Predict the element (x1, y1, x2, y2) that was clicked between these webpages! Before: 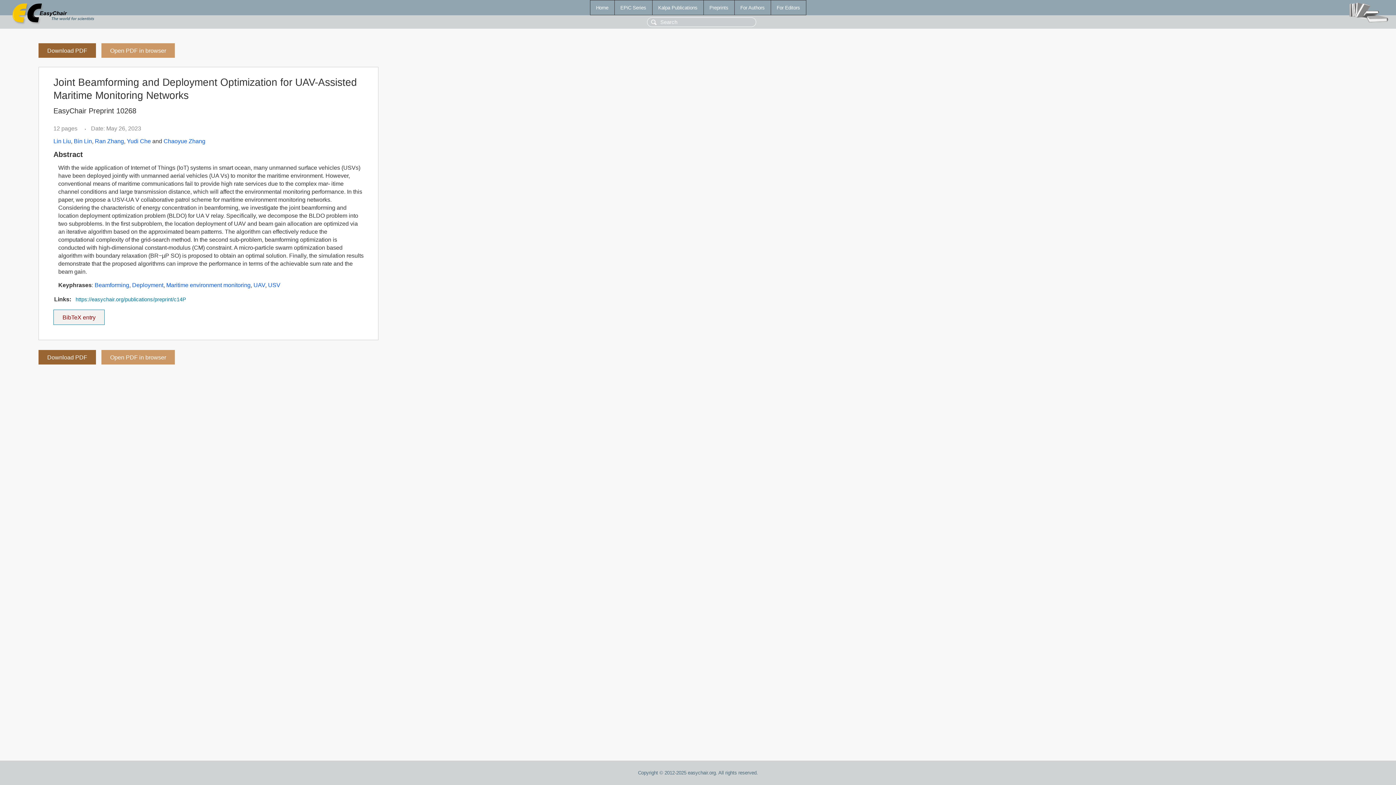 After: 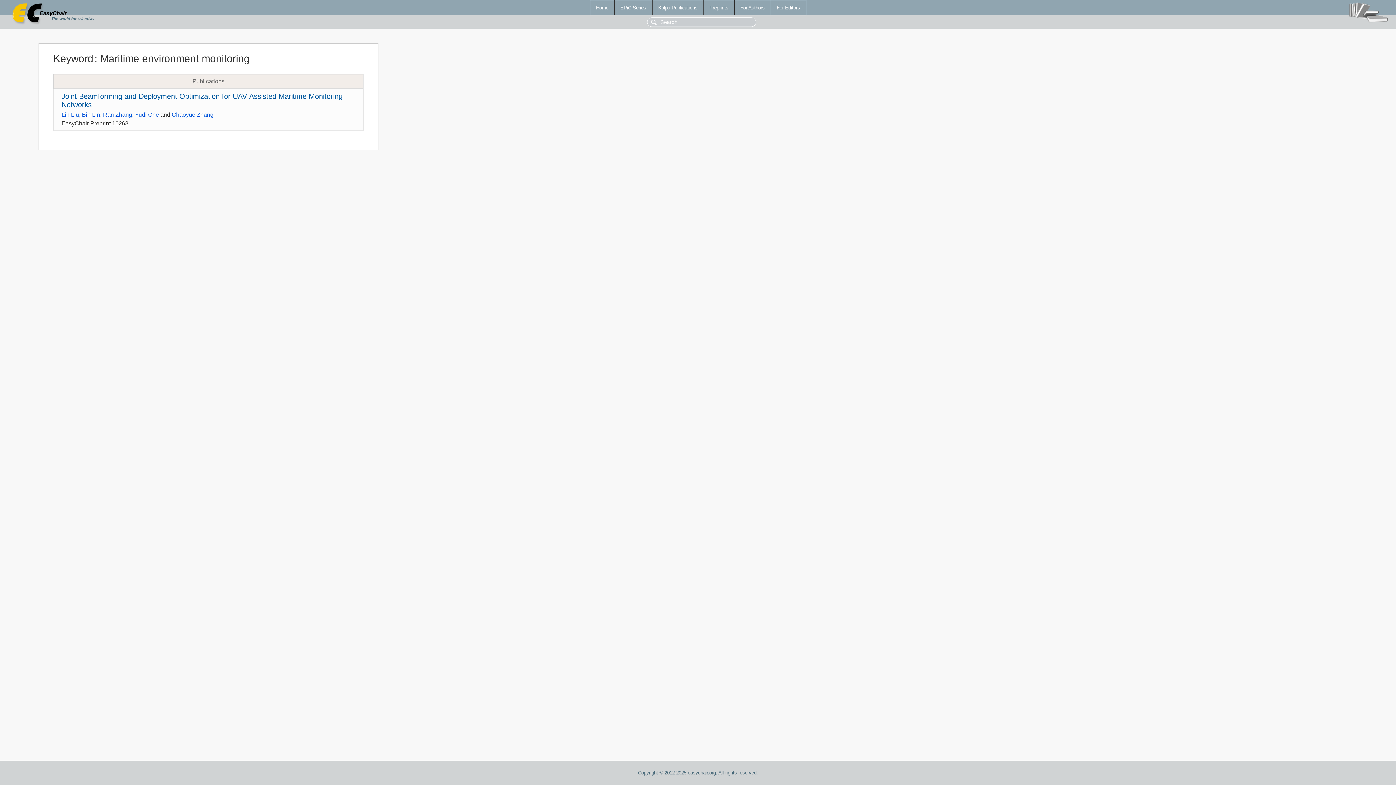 Action: label: Maritime environment monitoring bbox: (166, 282, 250, 288)